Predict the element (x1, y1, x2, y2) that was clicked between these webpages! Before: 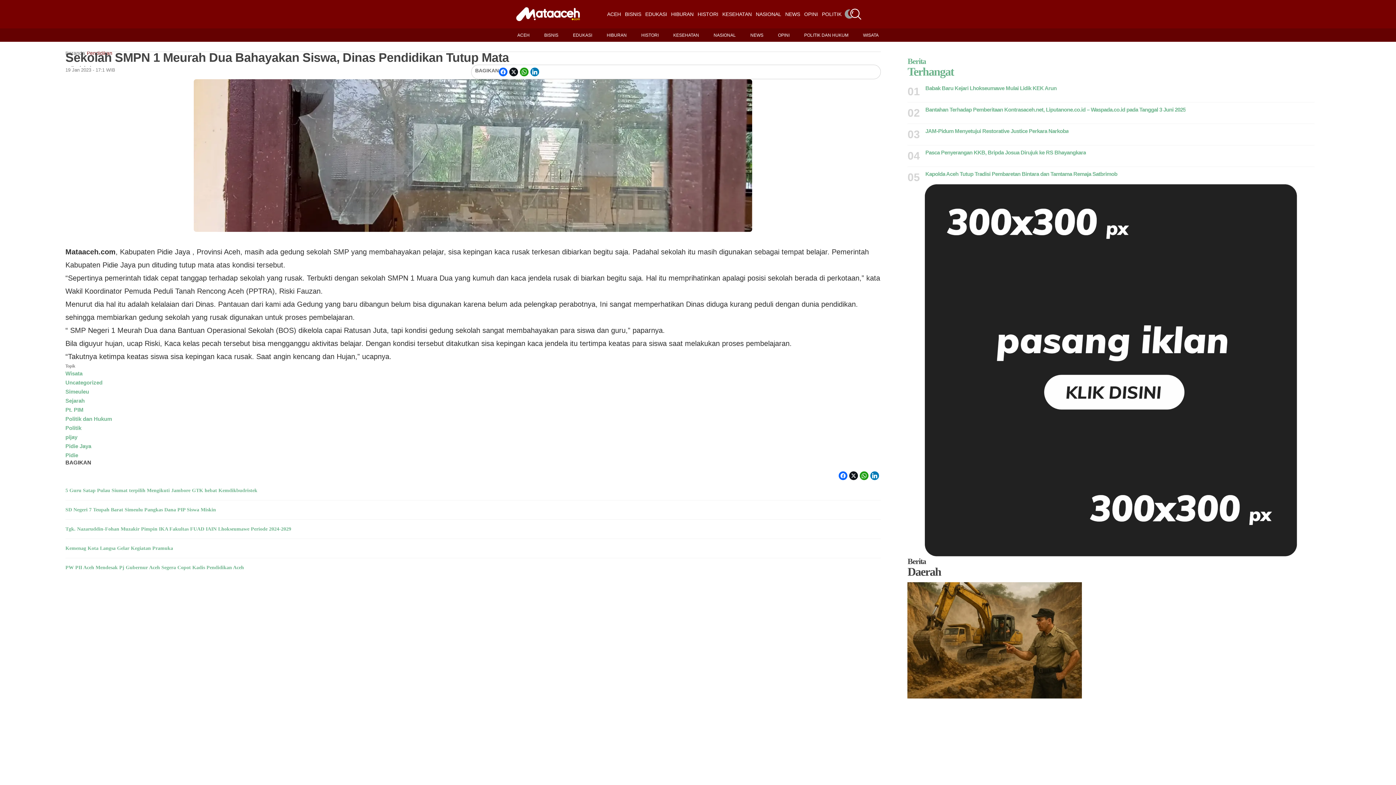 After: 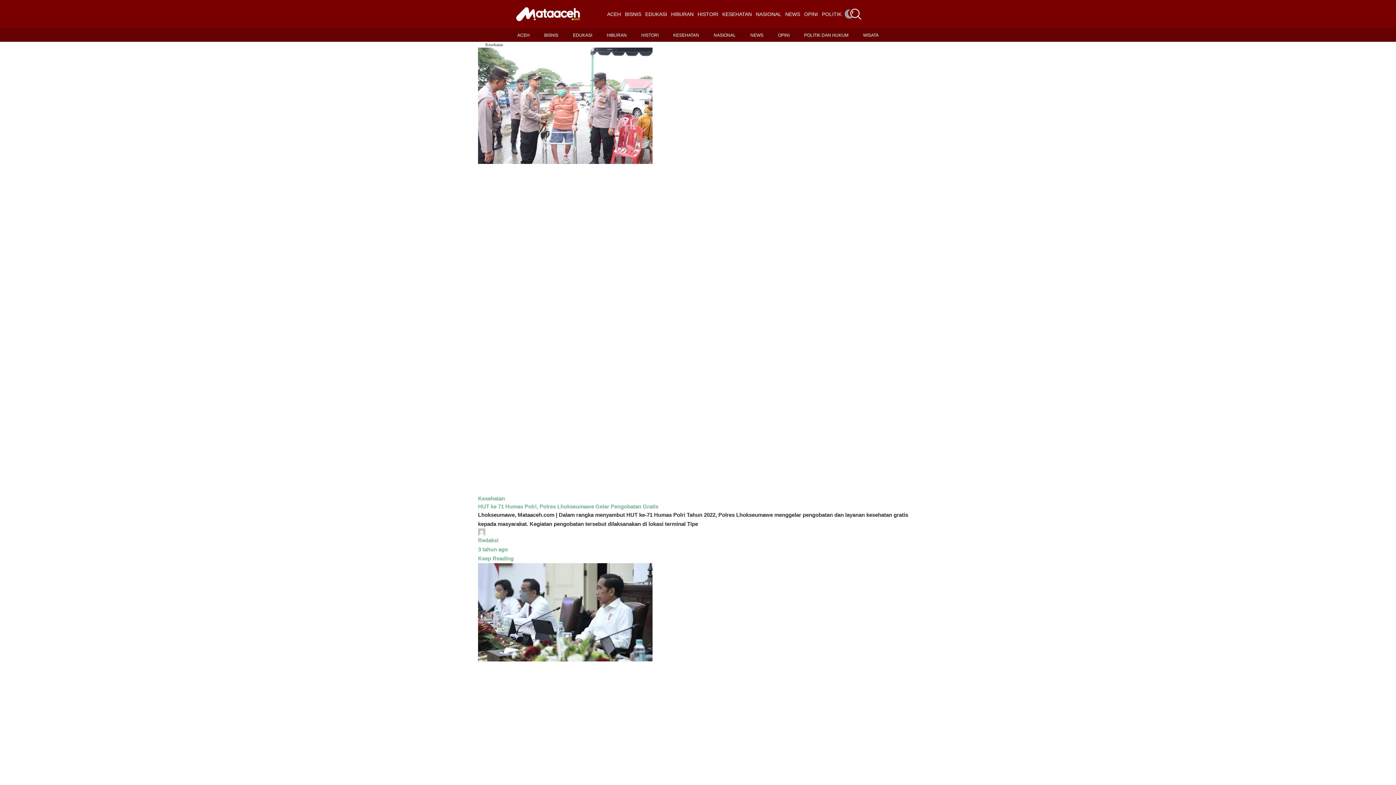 Action: bbox: (673, 28, 699, 41) label: KESEHATAN